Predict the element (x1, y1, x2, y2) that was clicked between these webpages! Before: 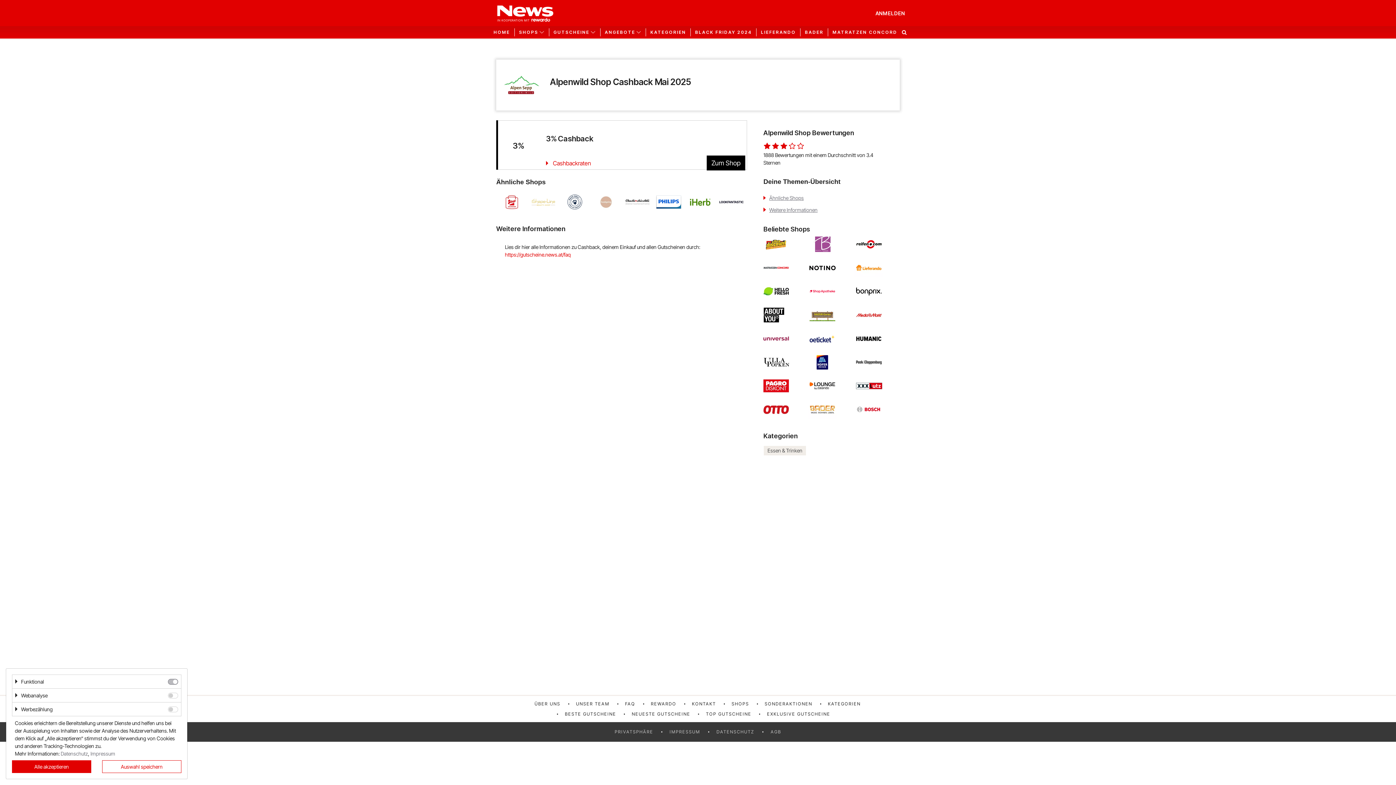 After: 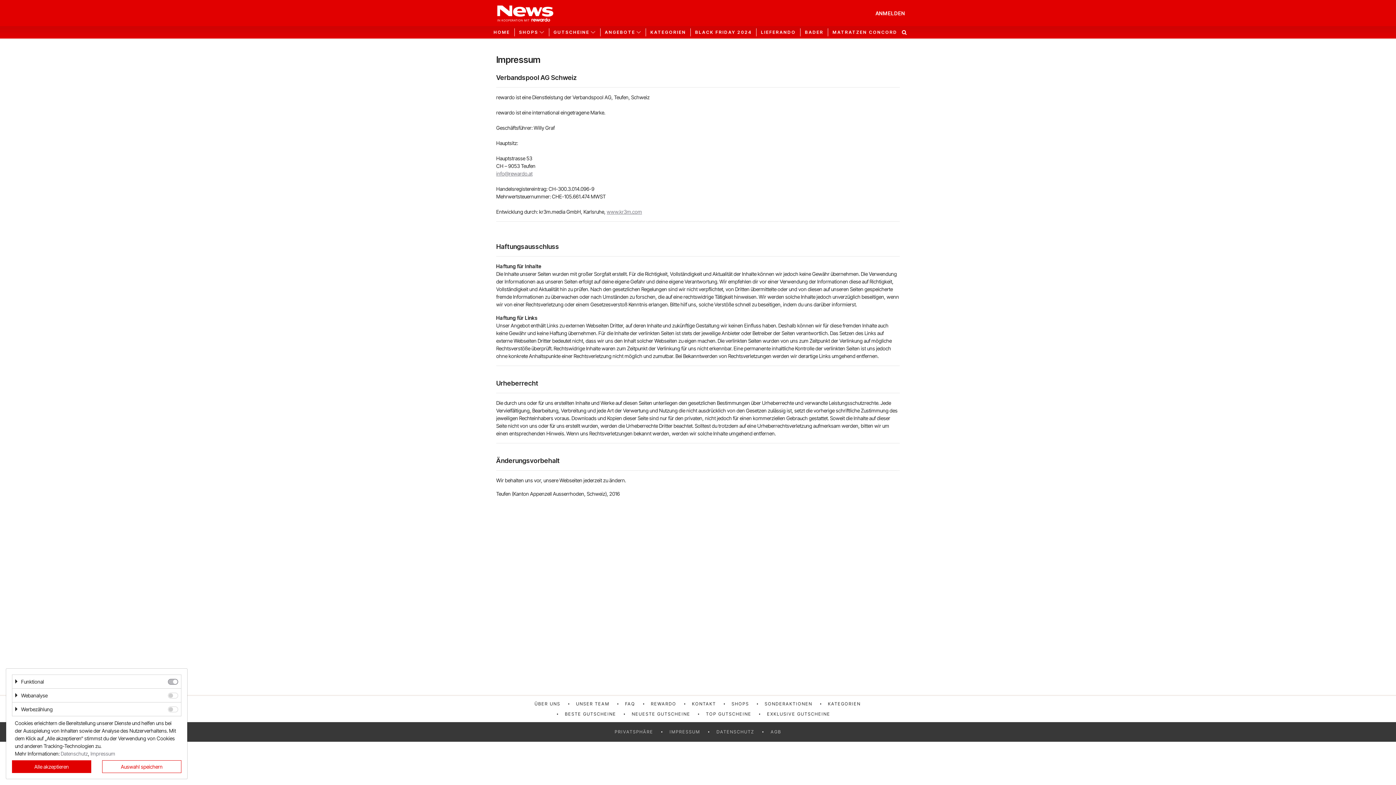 Action: label: Impressum bbox: (90, 750, 115, 757)